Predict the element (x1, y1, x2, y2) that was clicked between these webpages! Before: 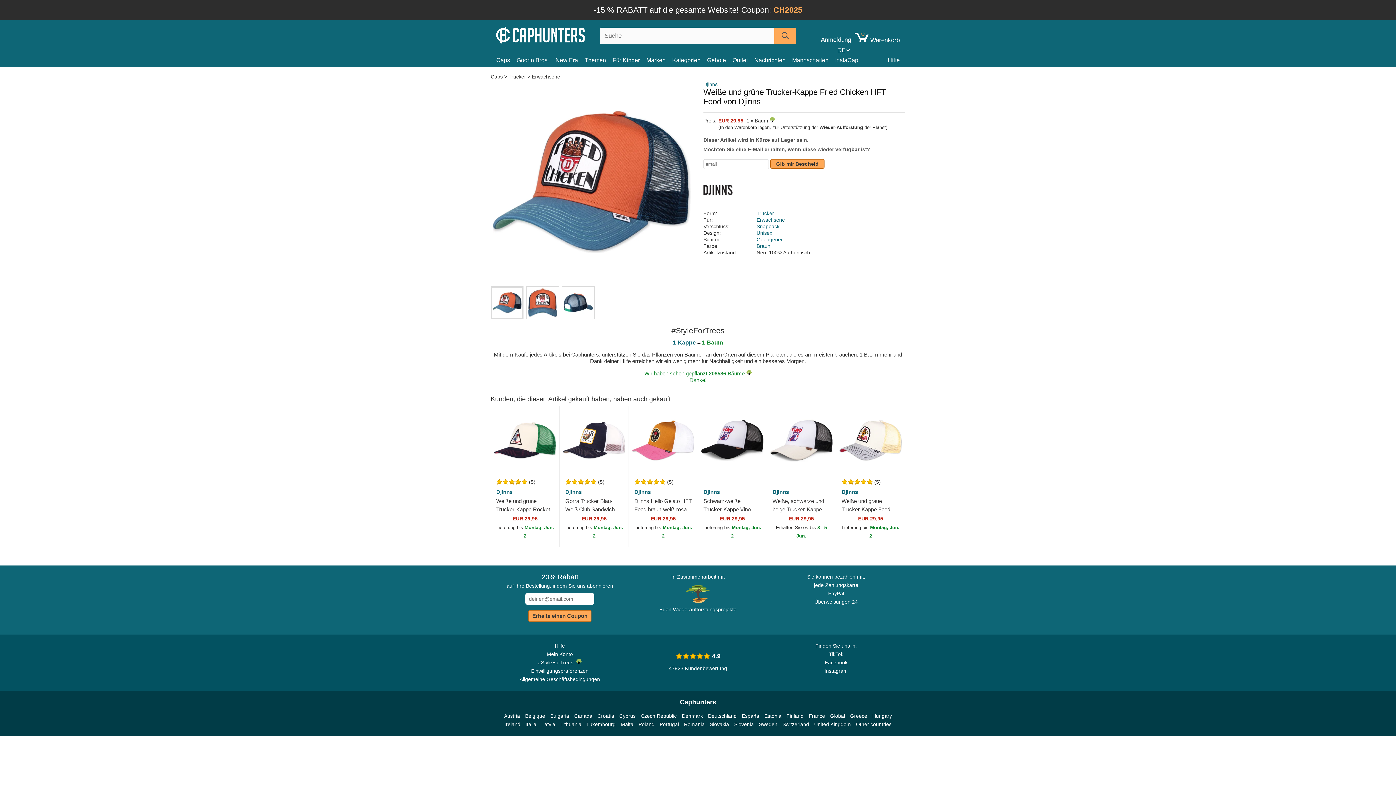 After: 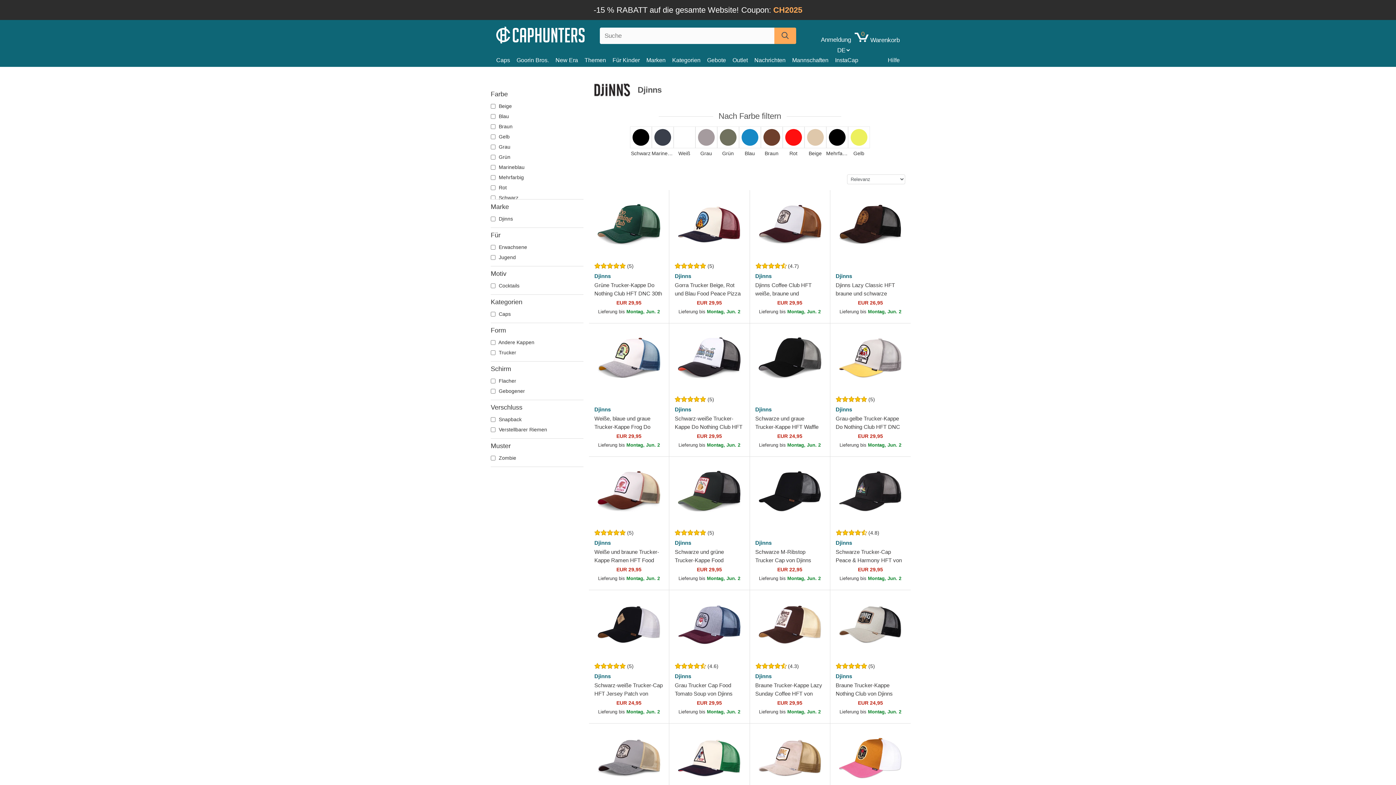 Action: bbox: (490, 489, 559, 495) label: Djinns